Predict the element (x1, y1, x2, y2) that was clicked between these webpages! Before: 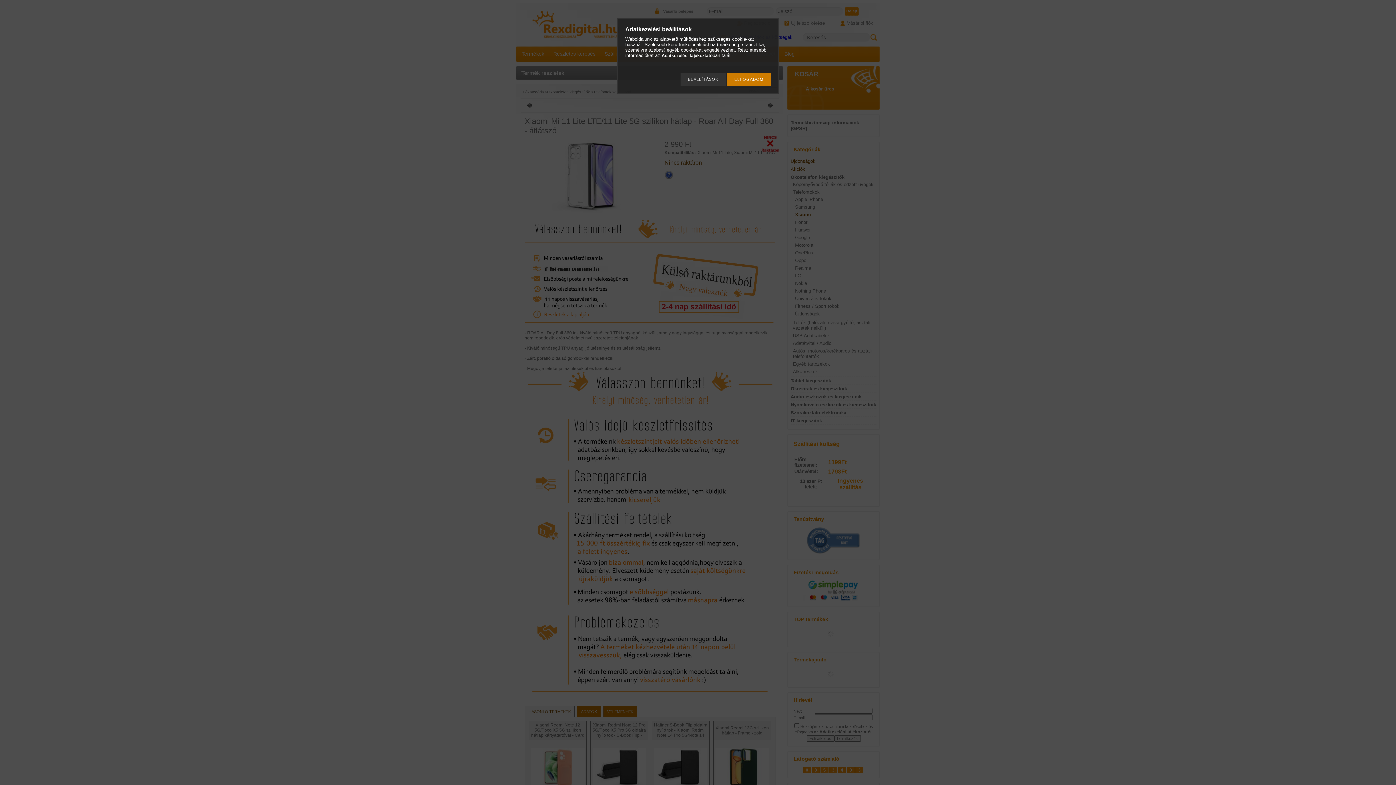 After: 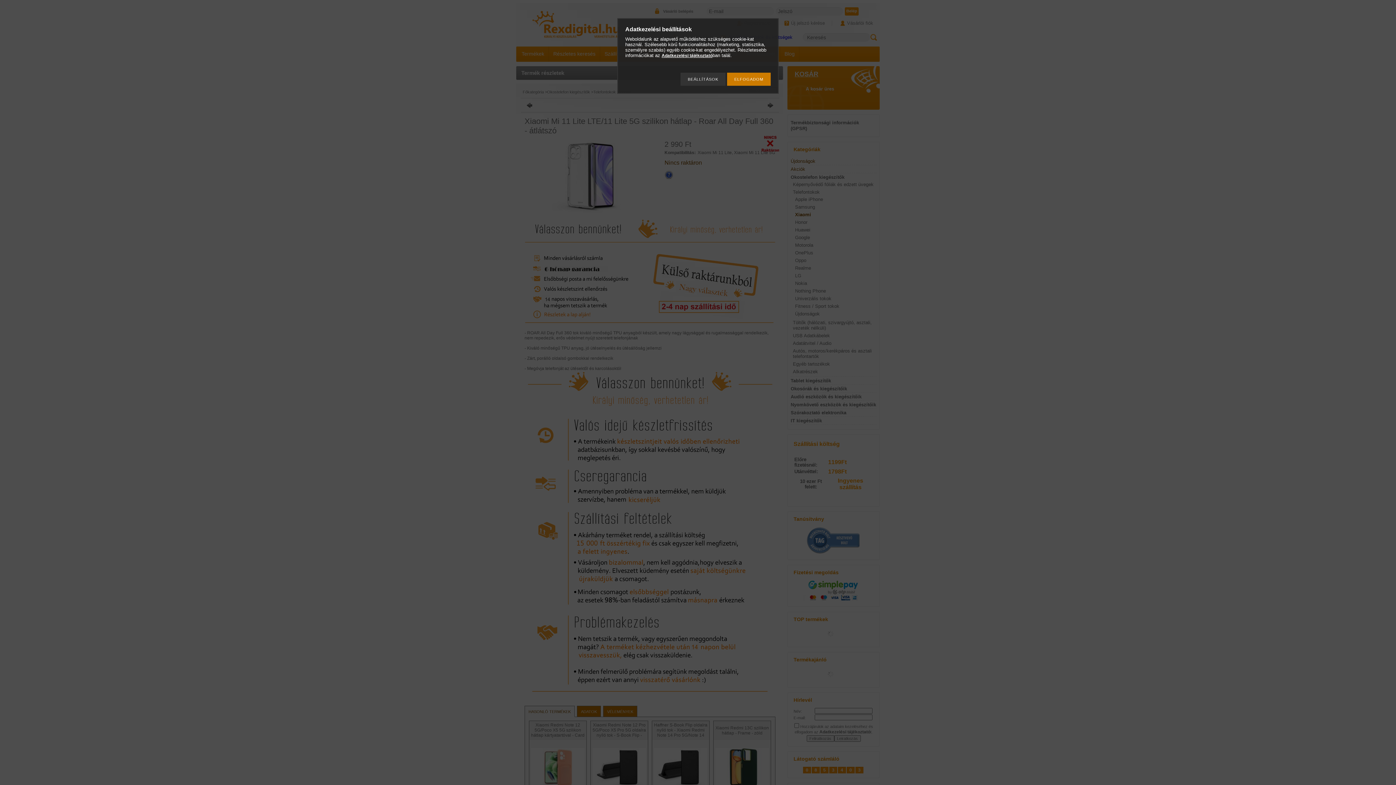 Action: bbox: (661, 53, 712, 58) label: Adatkezelési tájékoztató